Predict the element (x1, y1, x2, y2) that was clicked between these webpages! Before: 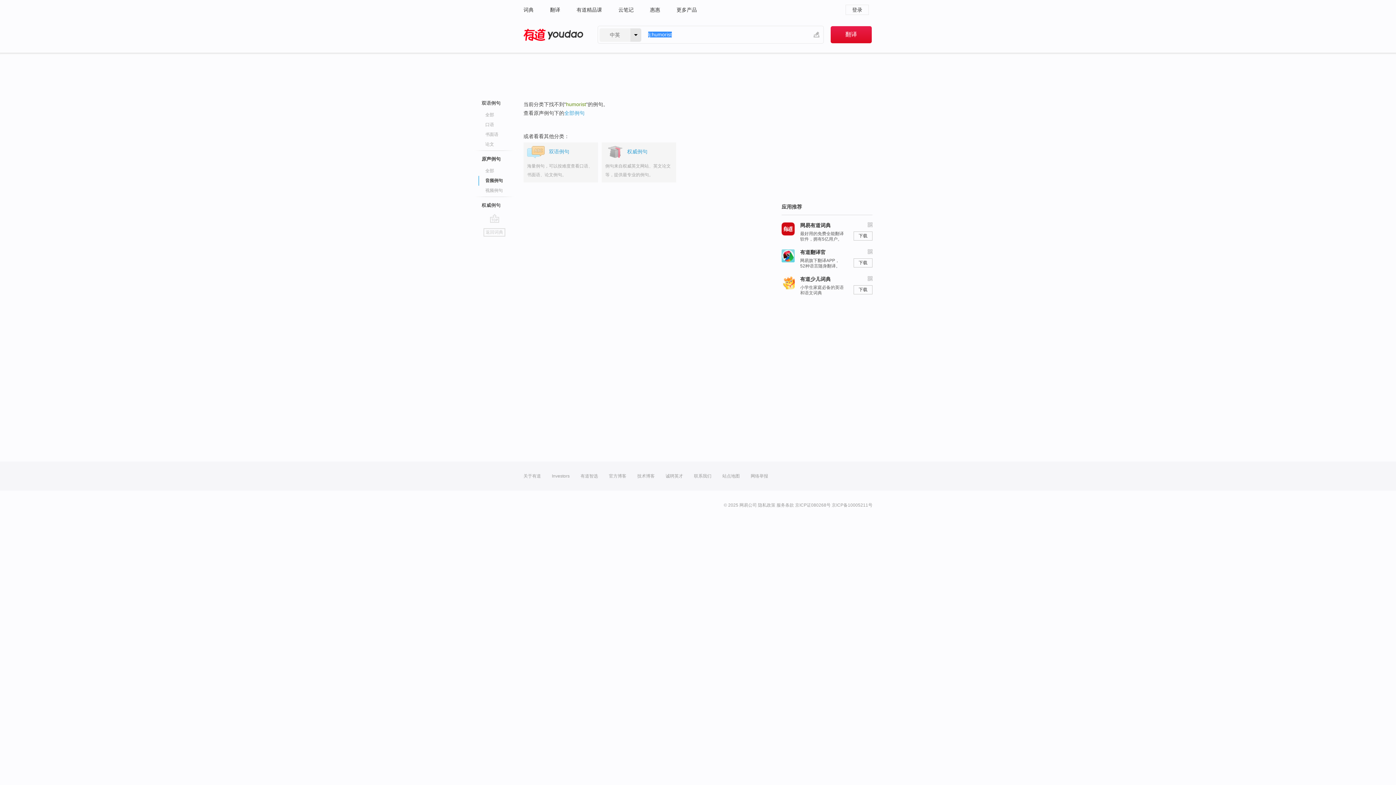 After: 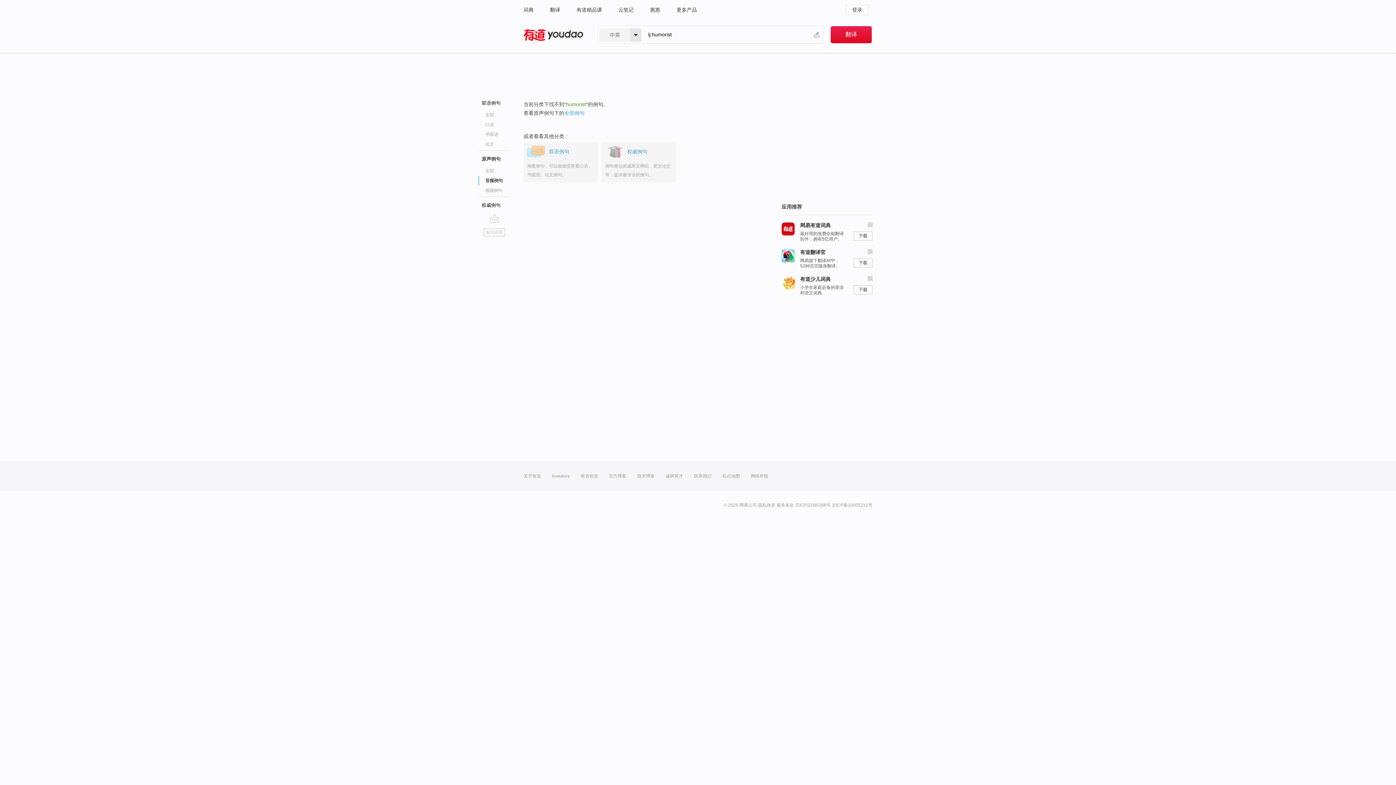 Action: label: 原声例句 bbox: (481, 156, 500, 161)